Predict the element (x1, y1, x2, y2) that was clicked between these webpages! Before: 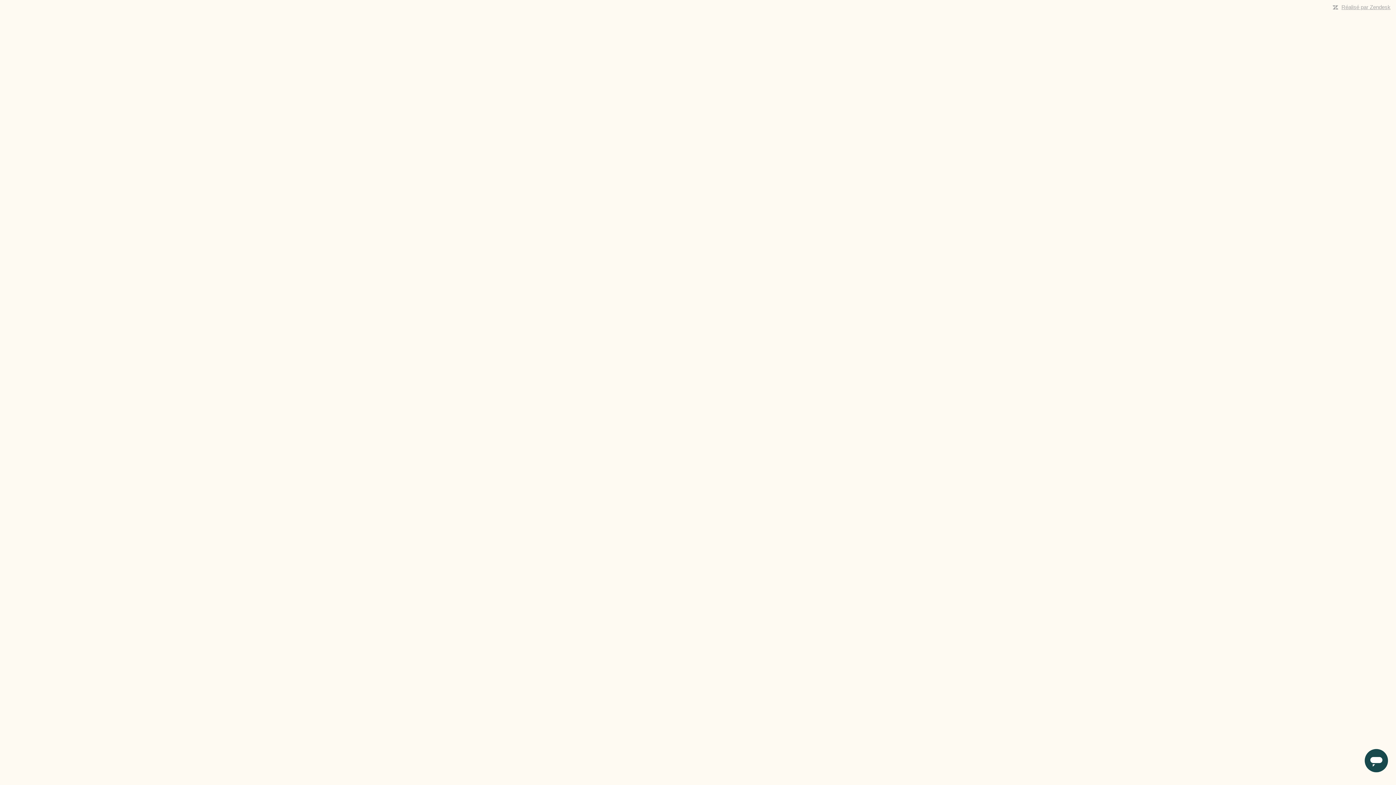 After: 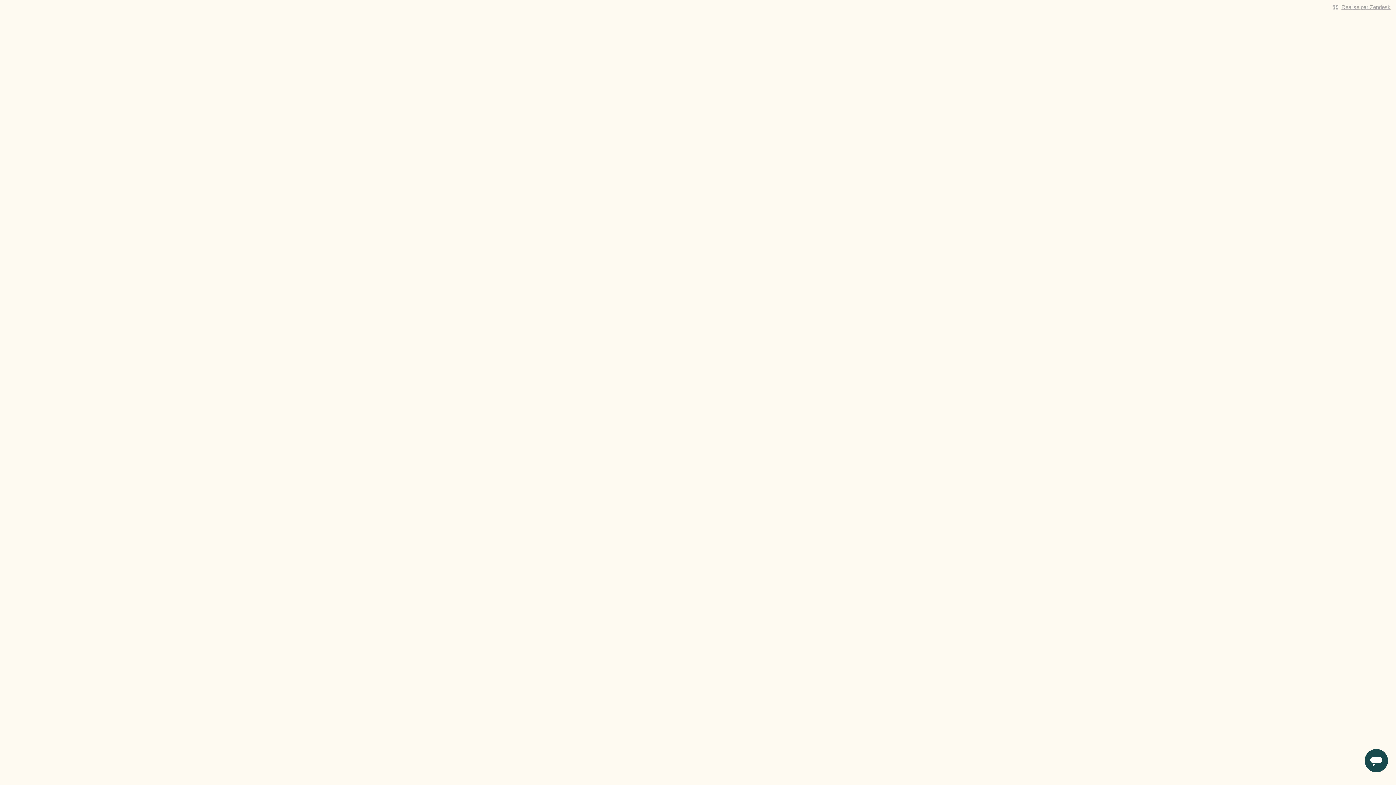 Action: bbox: (1341, 4, 1390, 10) label: Réalisé par Zendesk